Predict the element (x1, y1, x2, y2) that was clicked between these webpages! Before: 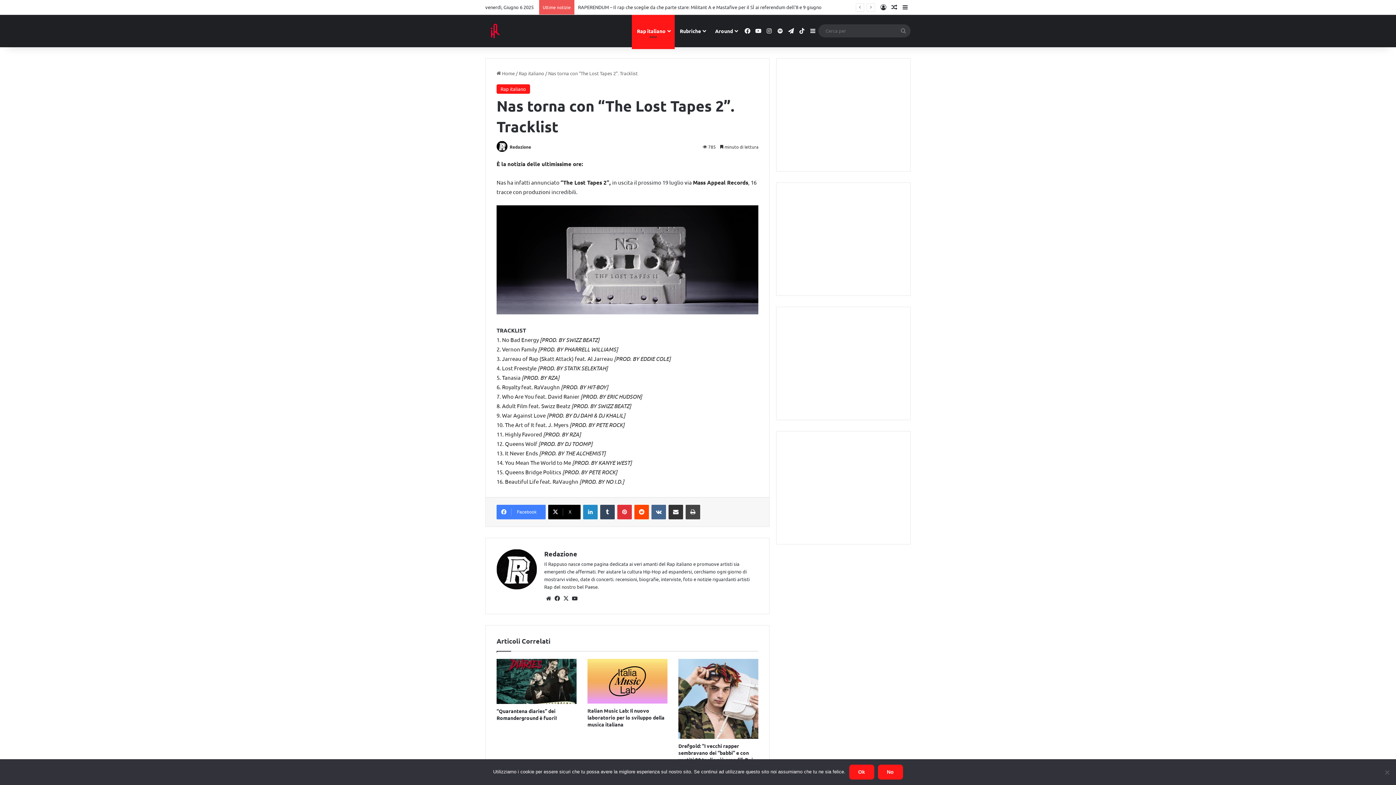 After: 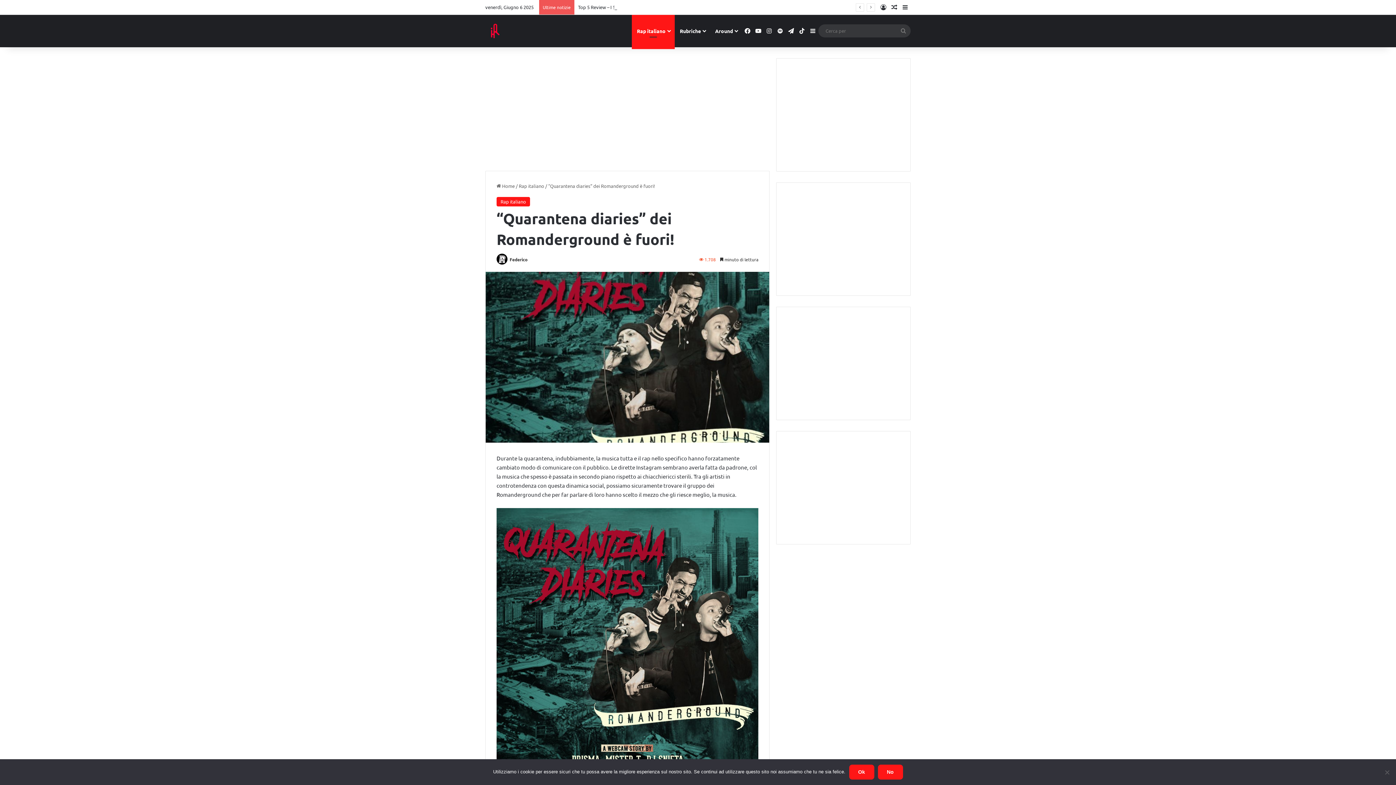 Action: bbox: (496, 659, 576, 704) label: “Quarantena diaries” dei Romanderground è fuori!